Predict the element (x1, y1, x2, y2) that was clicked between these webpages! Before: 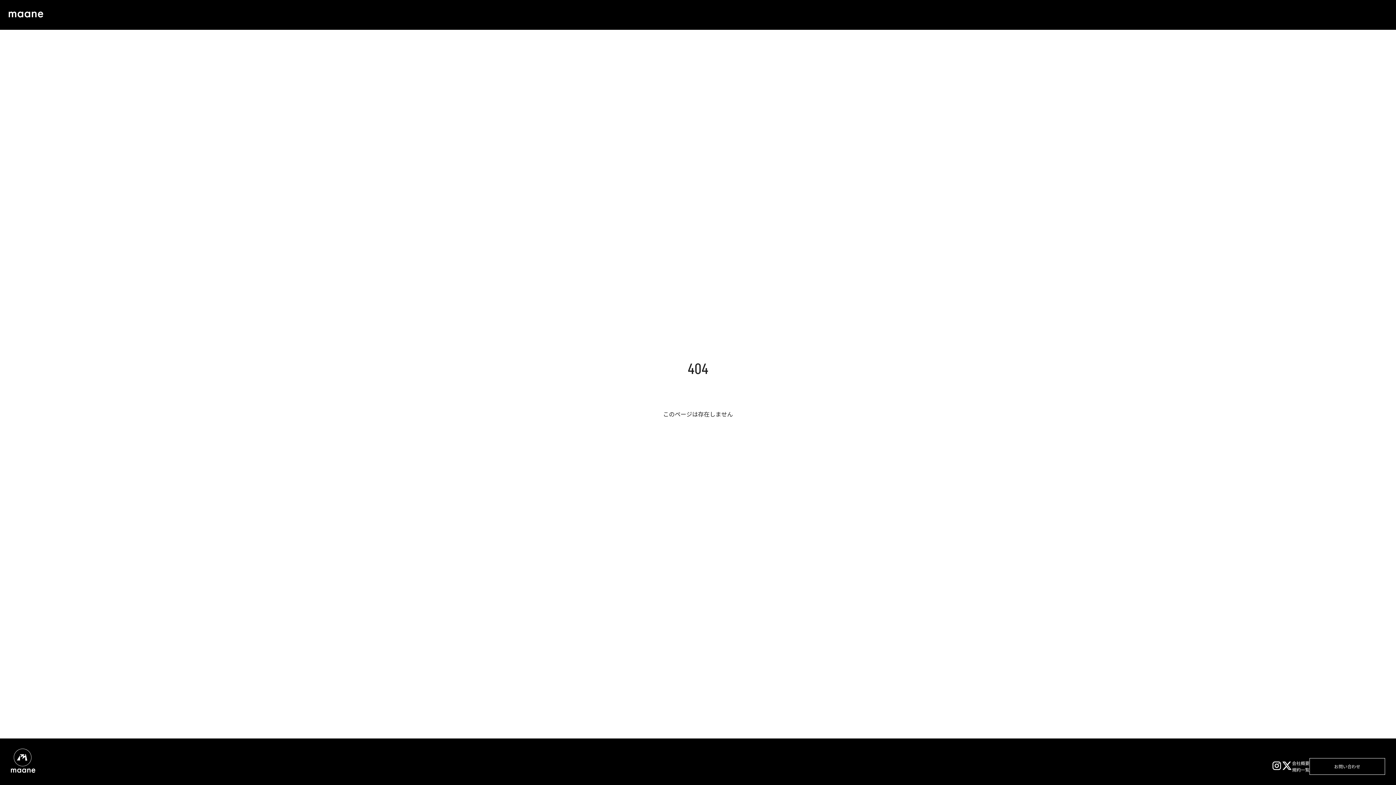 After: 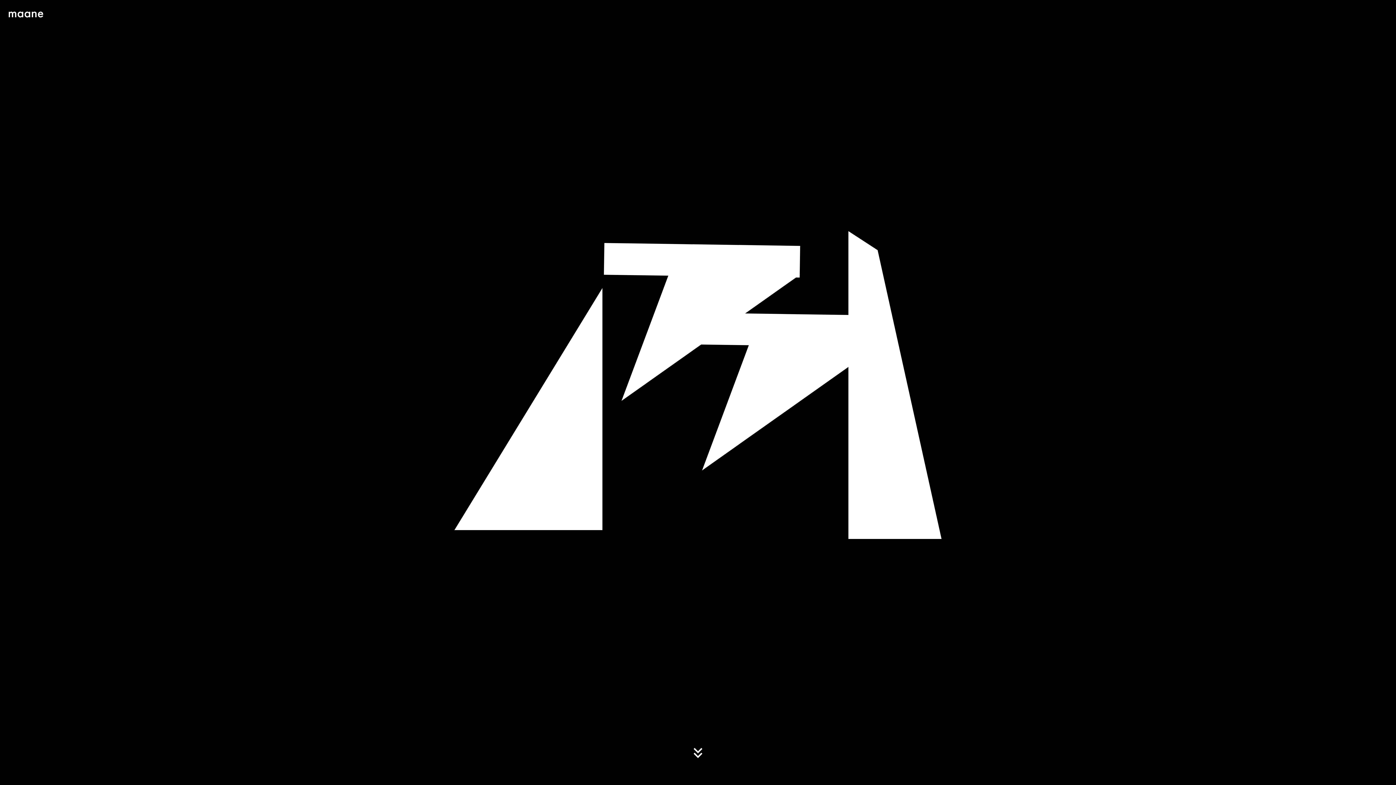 Action: bbox: (8, 10, 43, 19)